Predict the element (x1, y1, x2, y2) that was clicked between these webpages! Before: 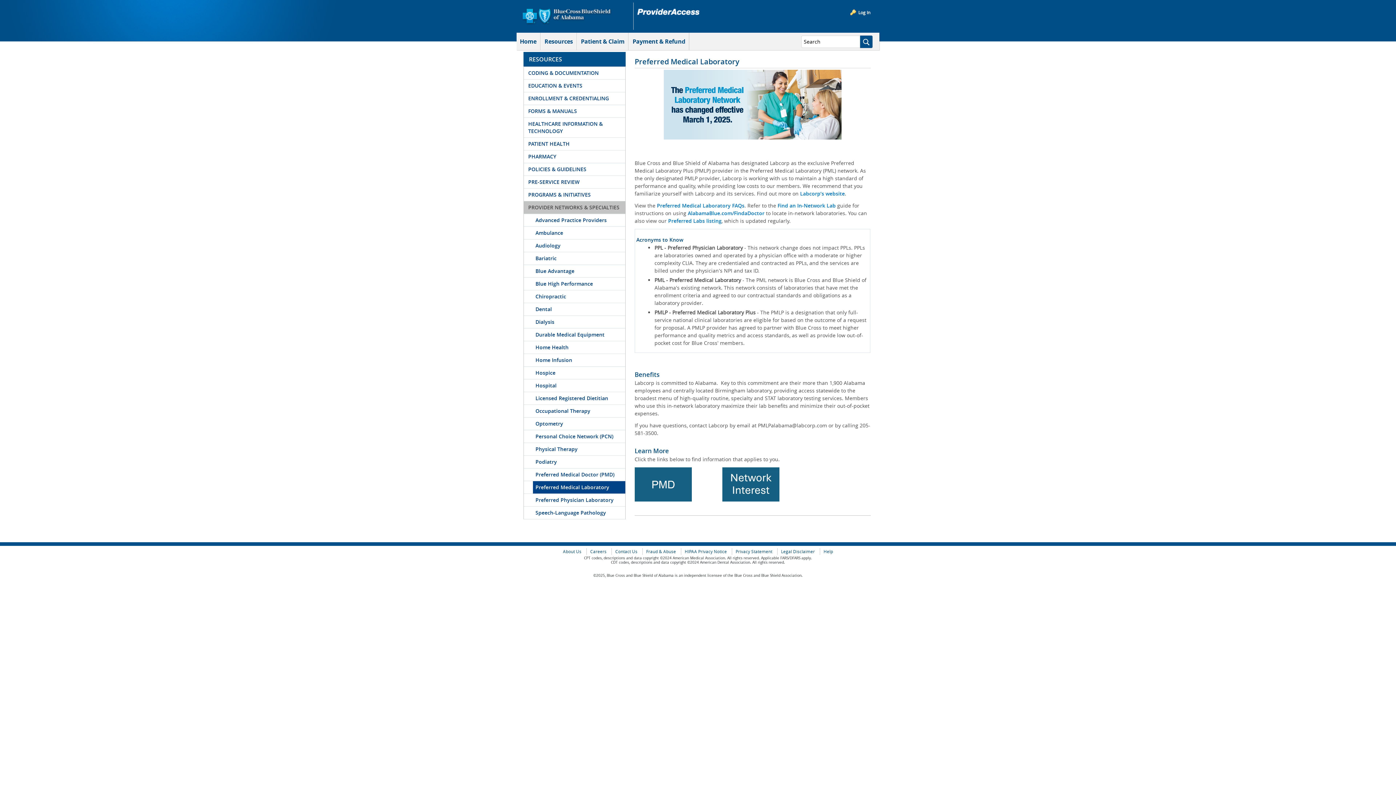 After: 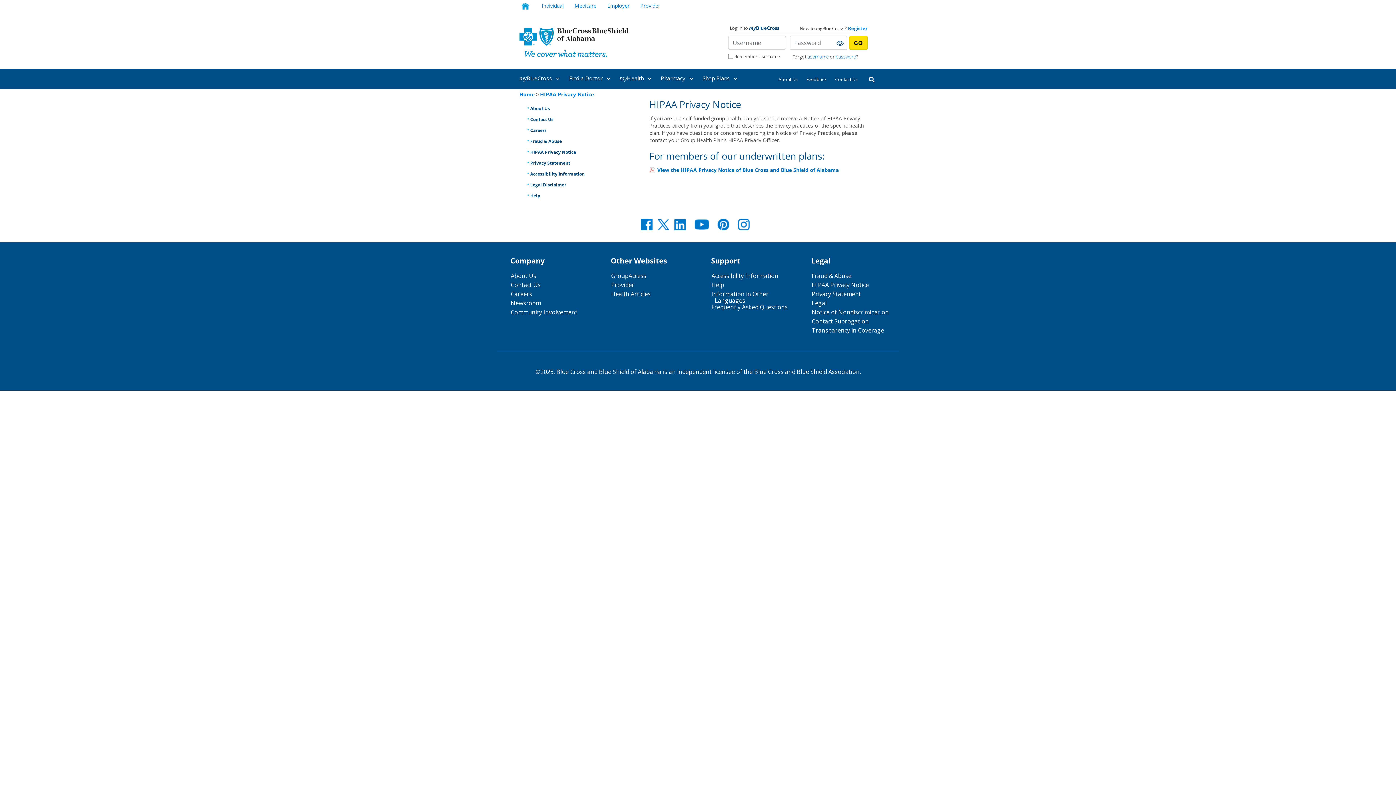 Action: label: HIPAA Privacy Notice bbox: (680, 548, 730, 555)